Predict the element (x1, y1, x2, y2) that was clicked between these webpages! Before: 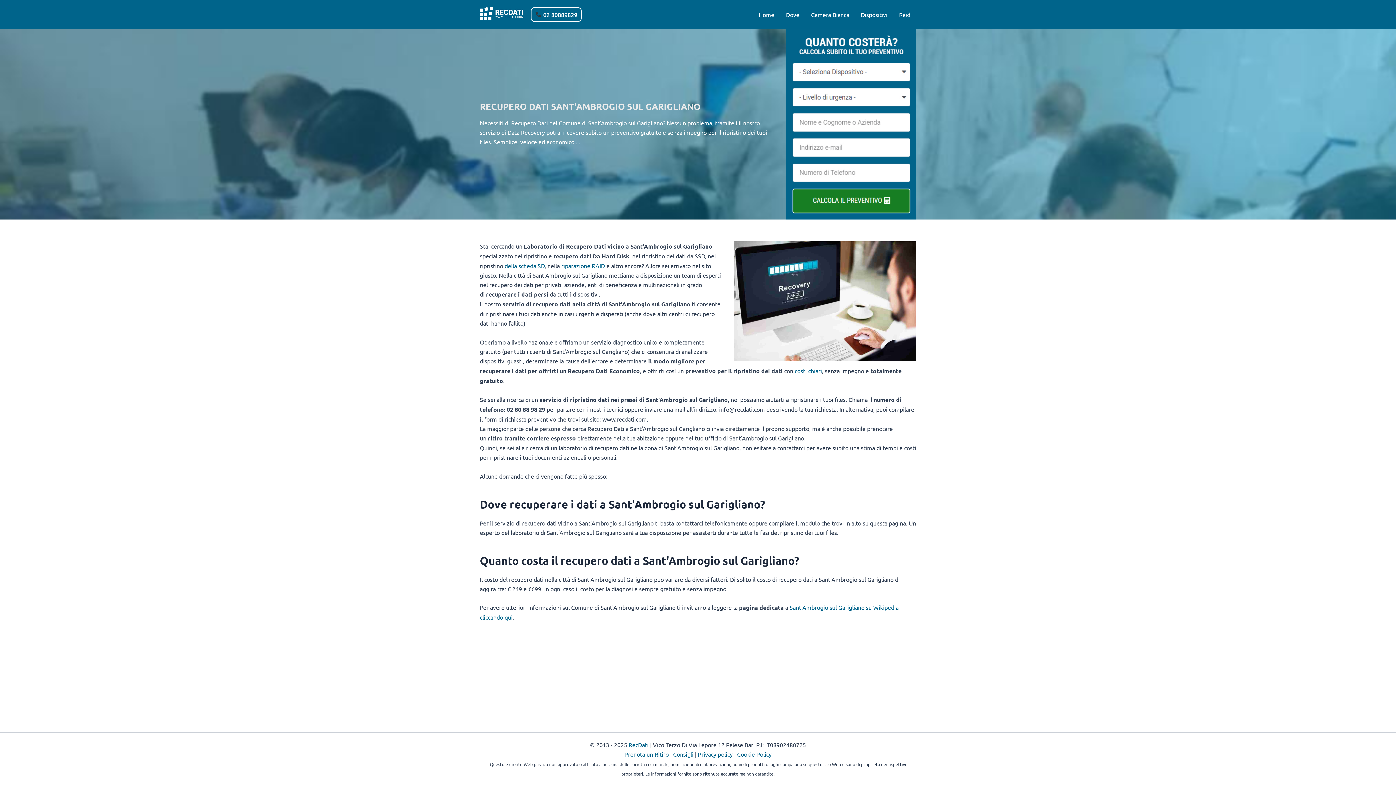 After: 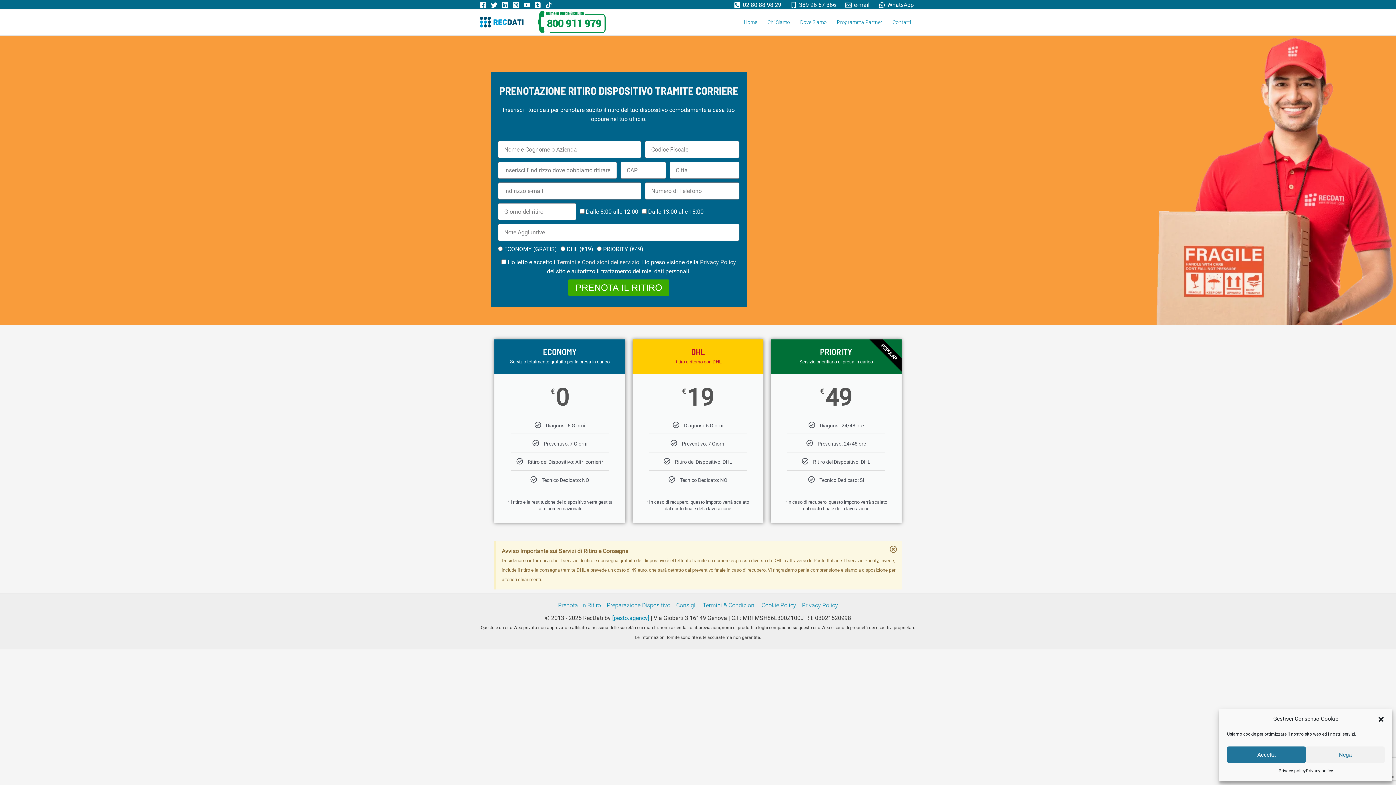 Action: label: Prenota un Ritiro bbox: (624, 750, 668, 758)